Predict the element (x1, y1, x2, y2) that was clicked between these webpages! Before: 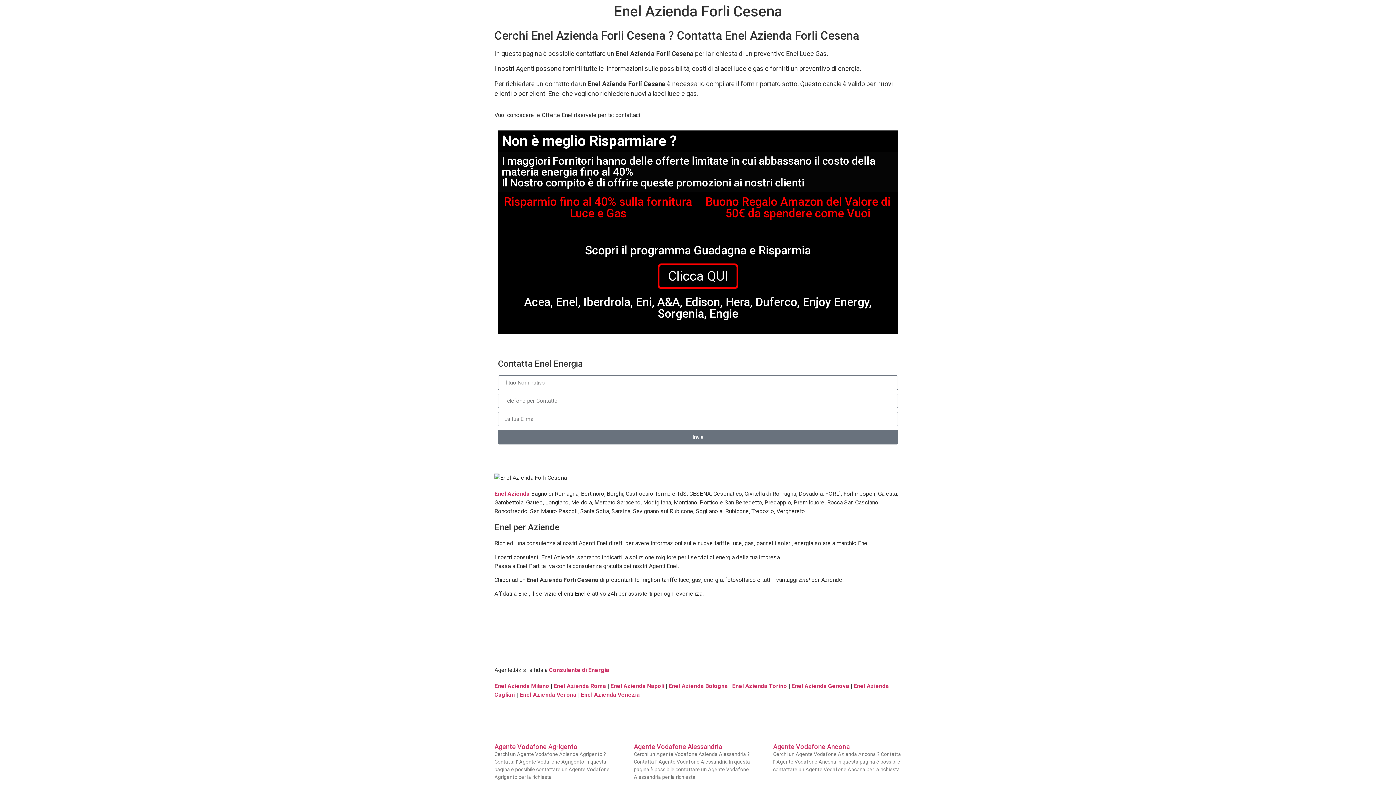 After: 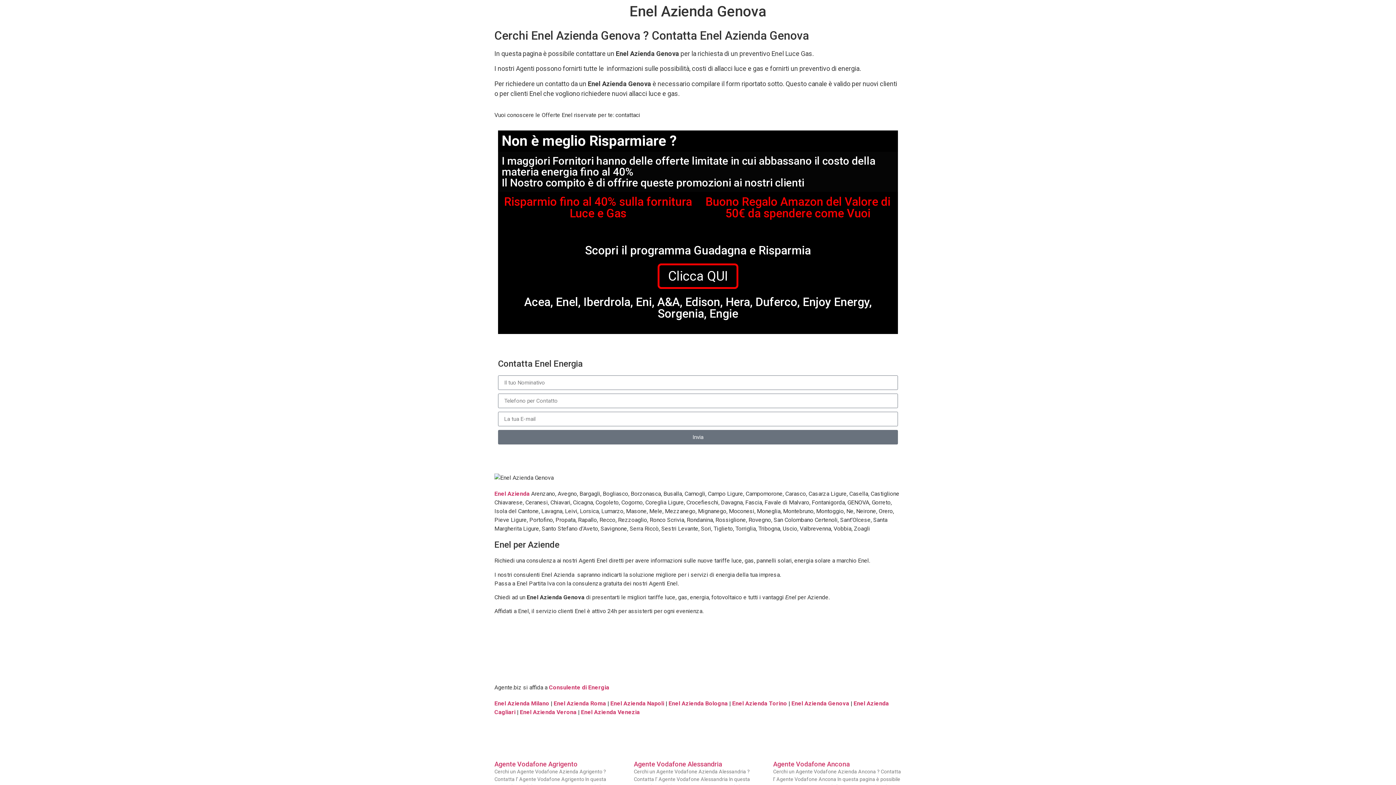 Action: label: Enel Azienda Genova bbox: (791, 682, 849, 689)